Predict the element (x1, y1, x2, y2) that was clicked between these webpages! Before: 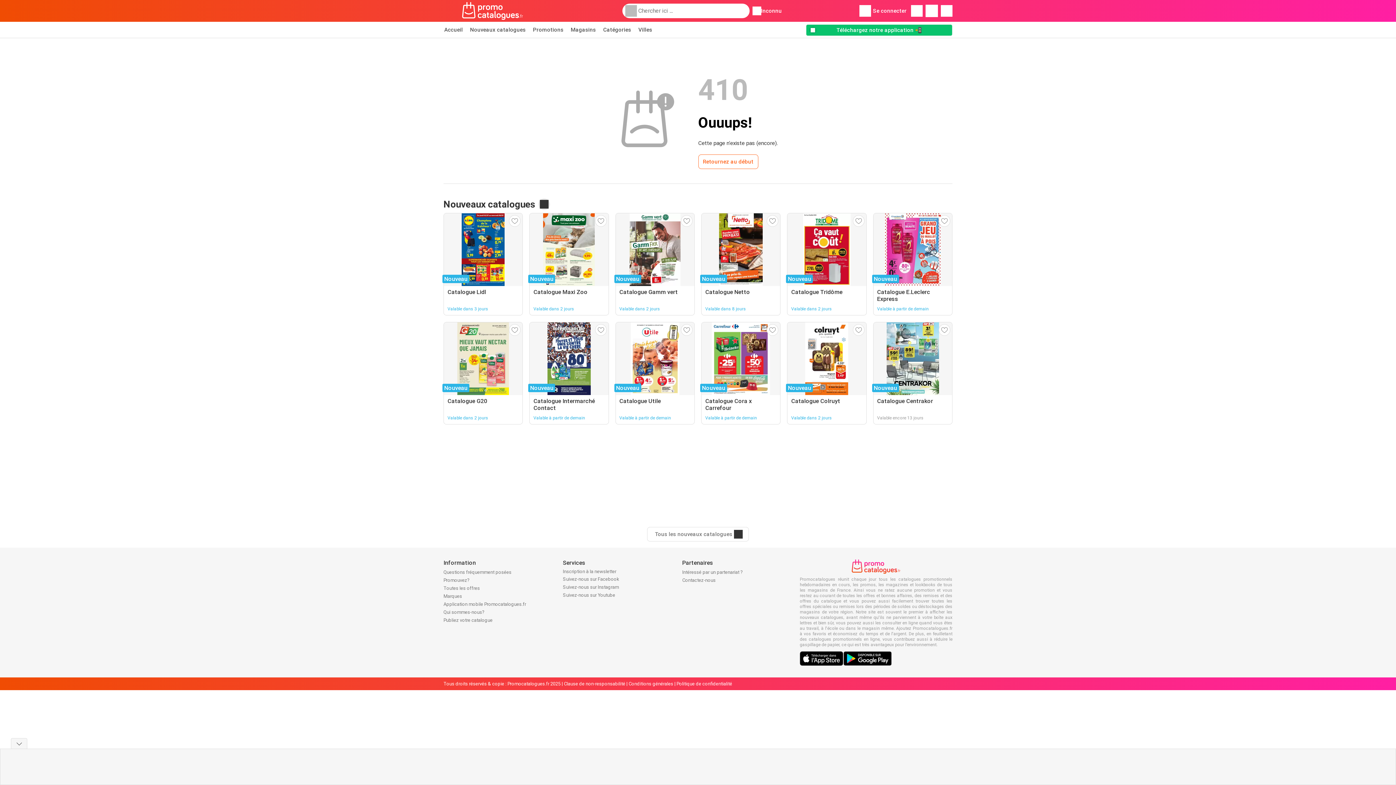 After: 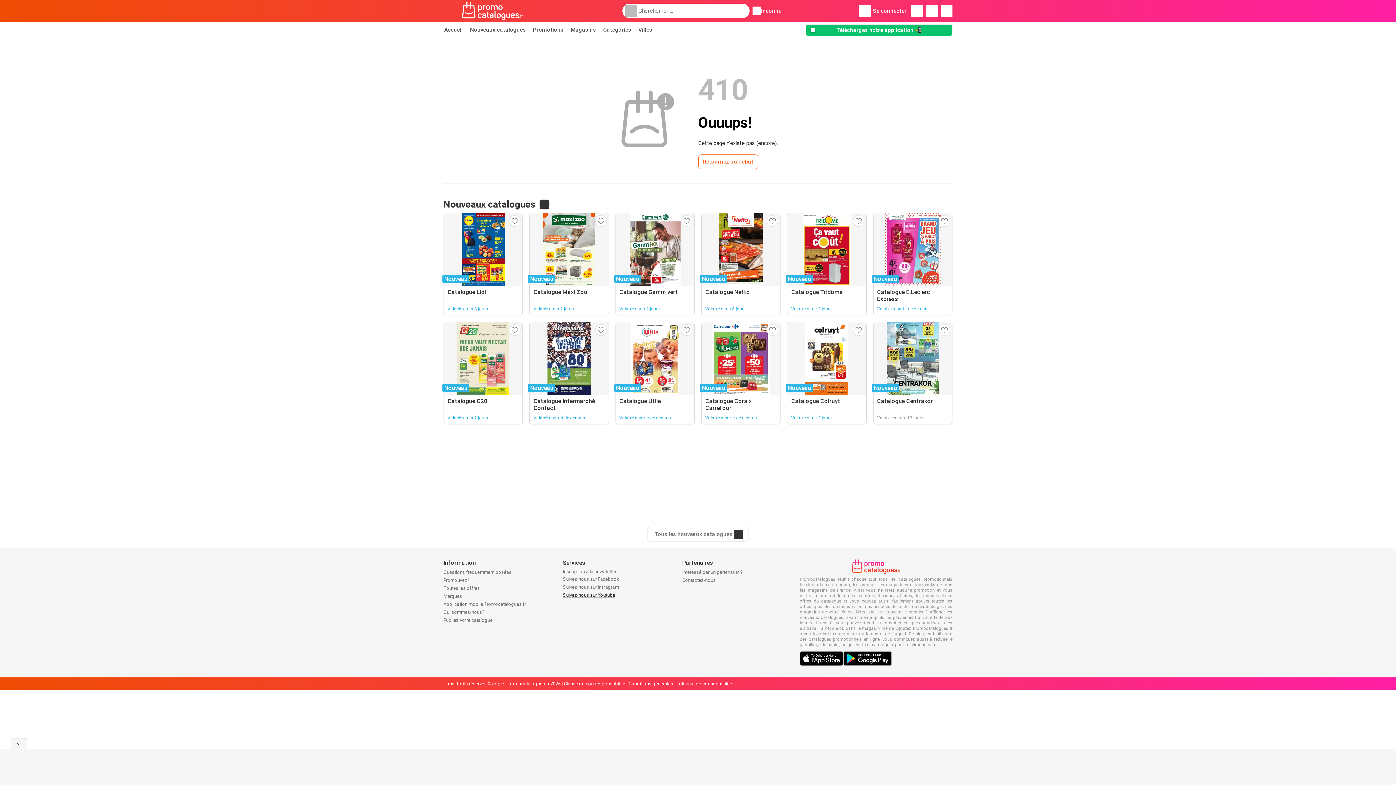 Action: bbox: (563, 592, 615, 598) label: Suivez-nous sur Youtube